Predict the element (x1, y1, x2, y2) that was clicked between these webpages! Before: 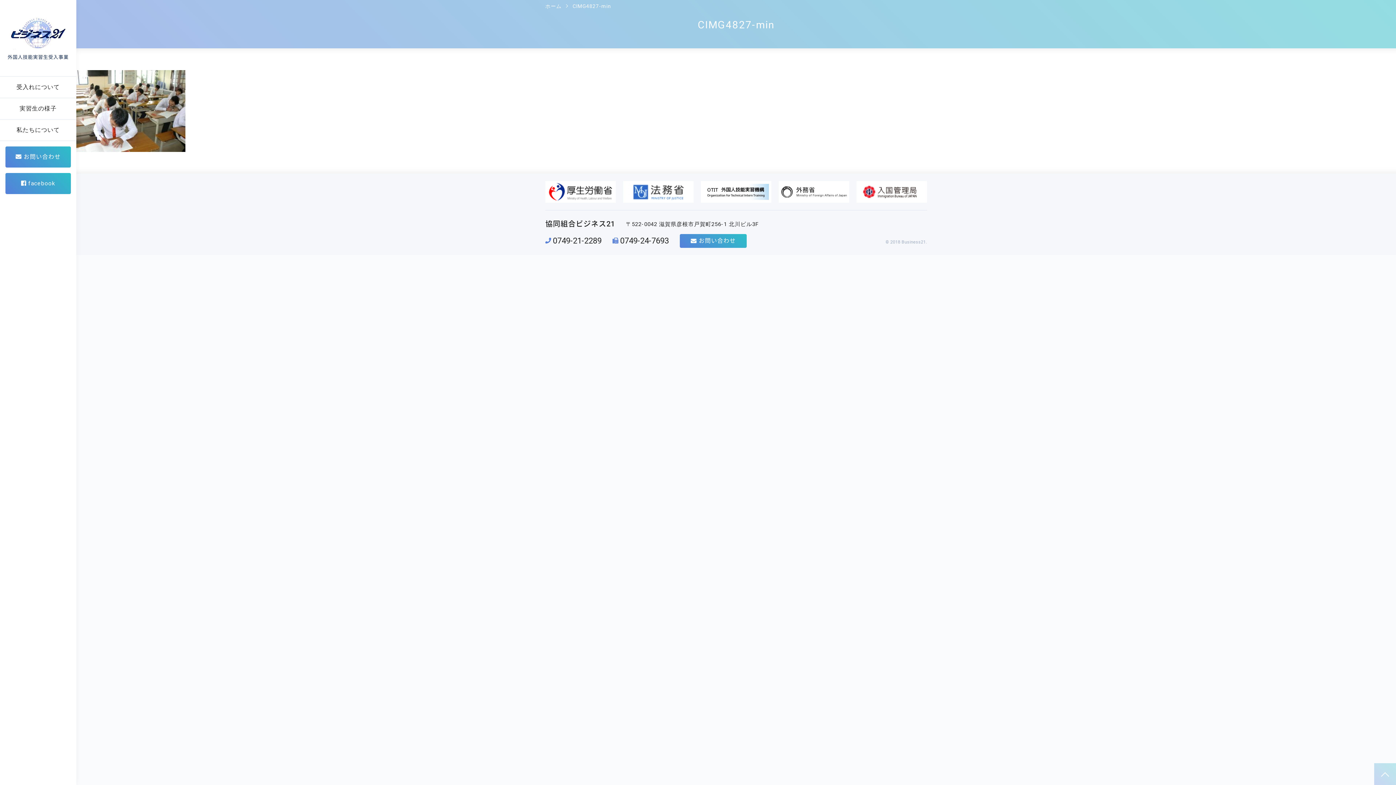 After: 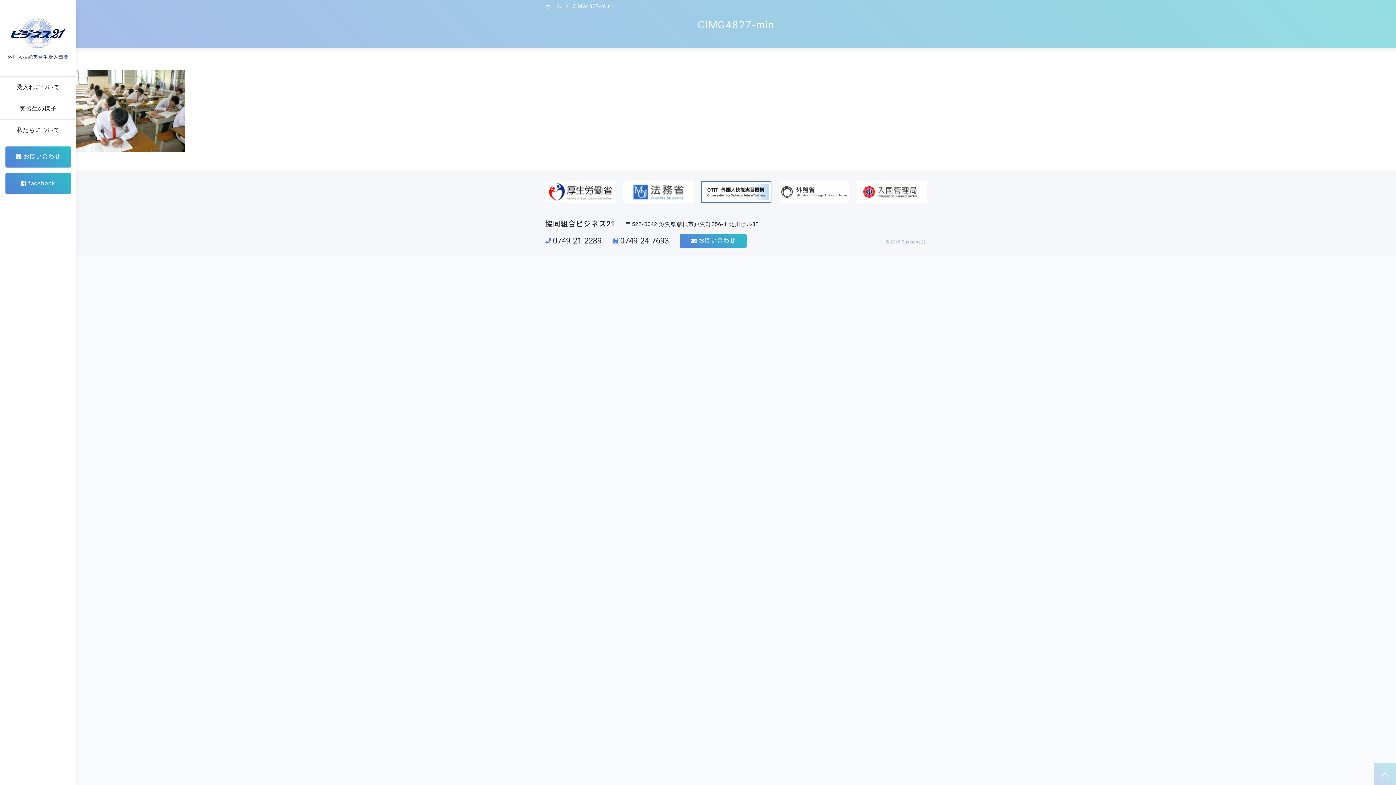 Action: bbox: (701, 182, 770, 201)